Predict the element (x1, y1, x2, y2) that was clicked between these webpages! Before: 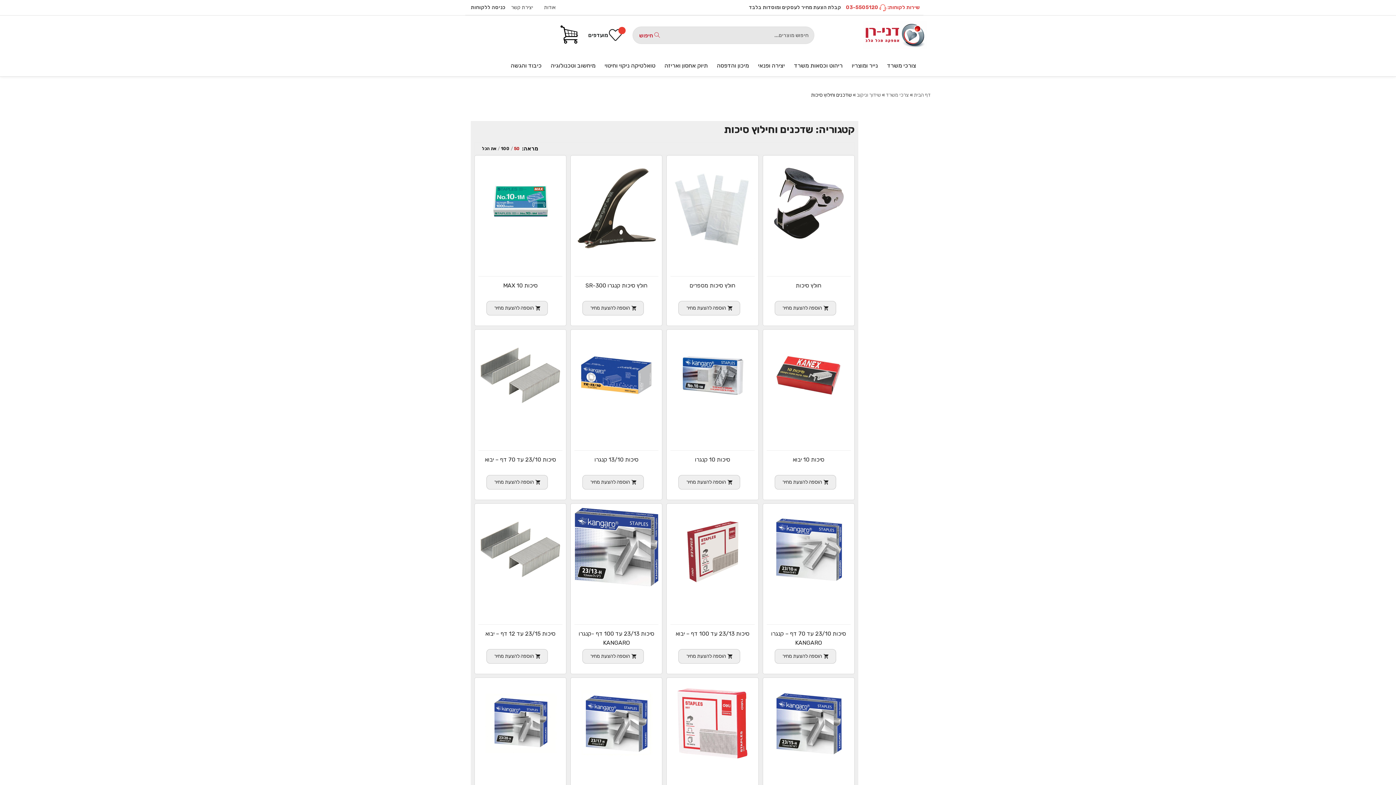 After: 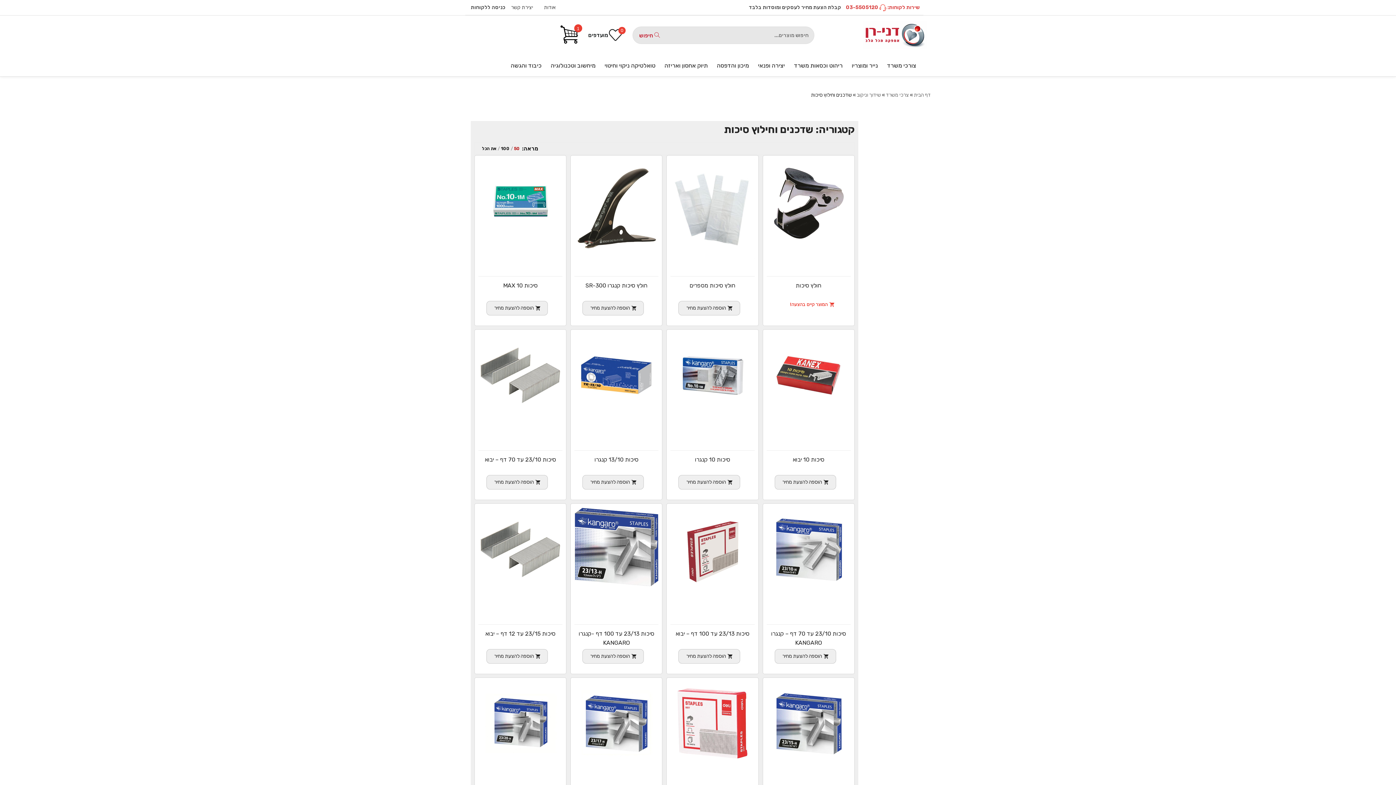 Action: bbox: (774, 301, 836, 315) label: הוספה לעגלת הקניות: "חולץ סיכות"